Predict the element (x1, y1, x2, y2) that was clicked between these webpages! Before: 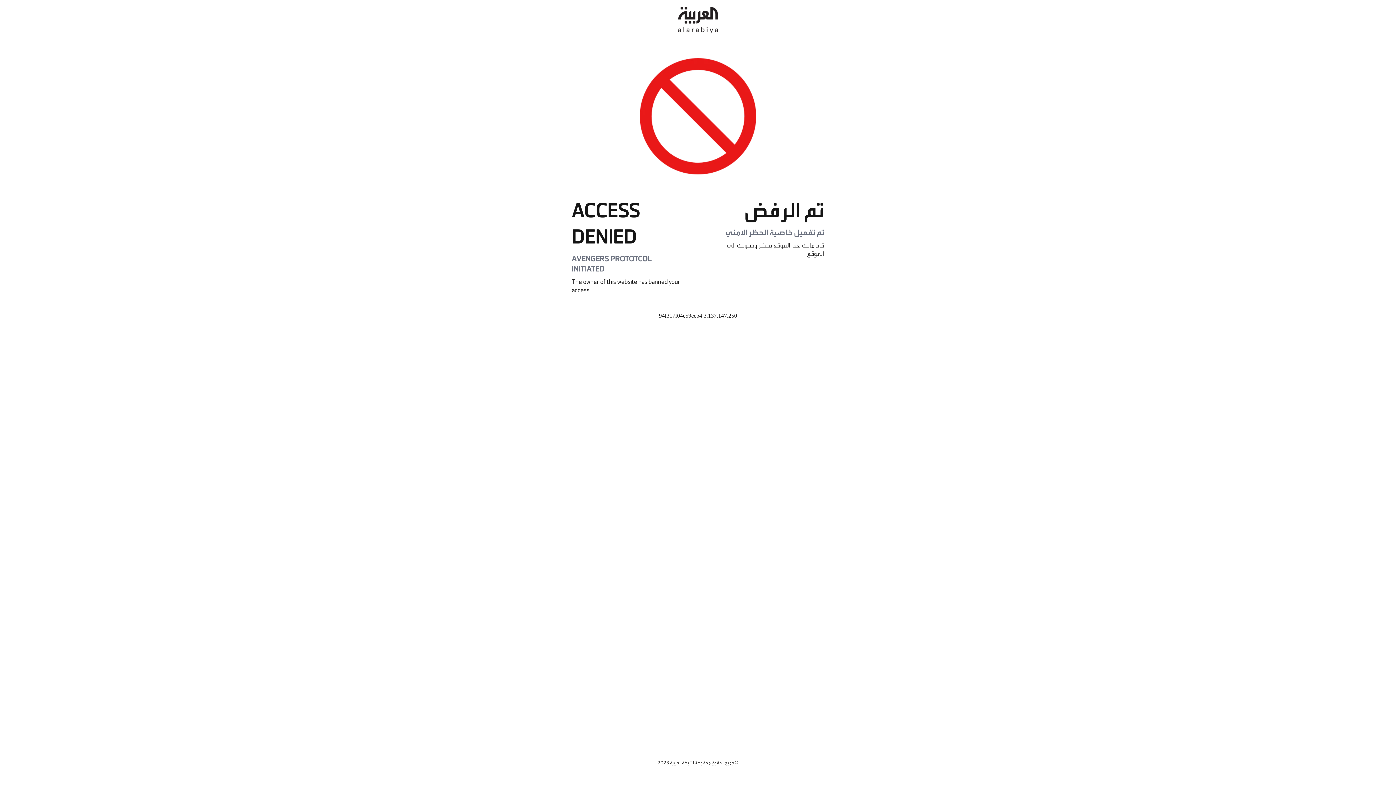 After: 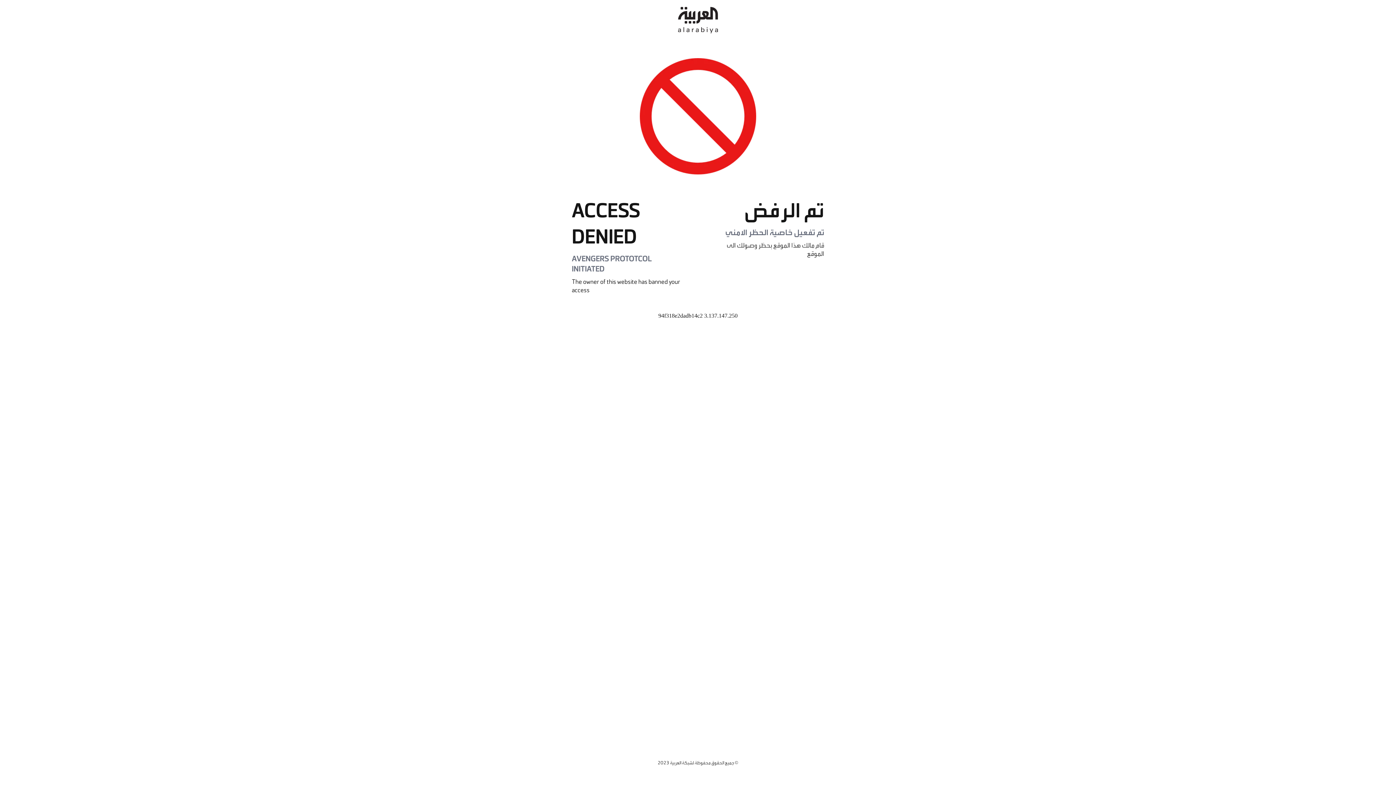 Action: bbox: (678, 0, 718, 40)